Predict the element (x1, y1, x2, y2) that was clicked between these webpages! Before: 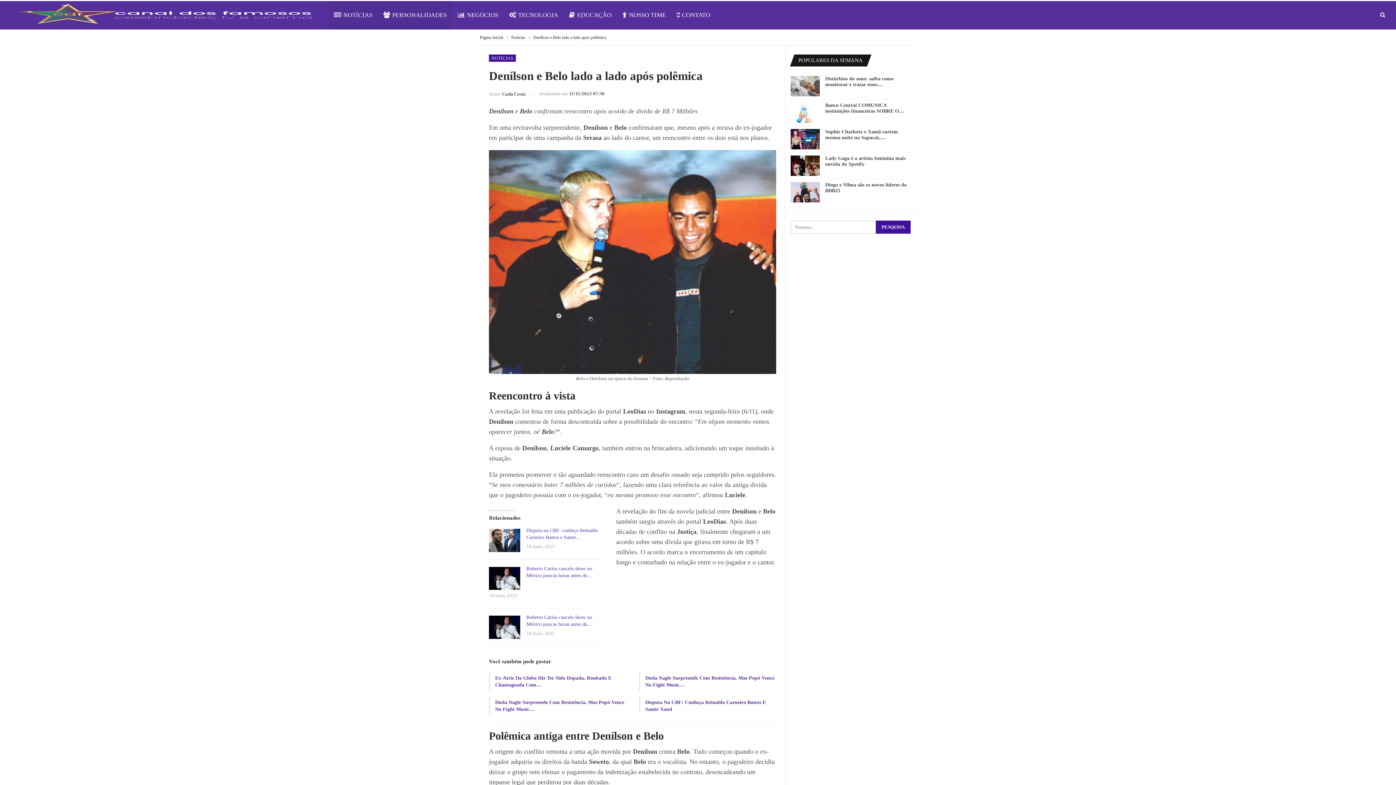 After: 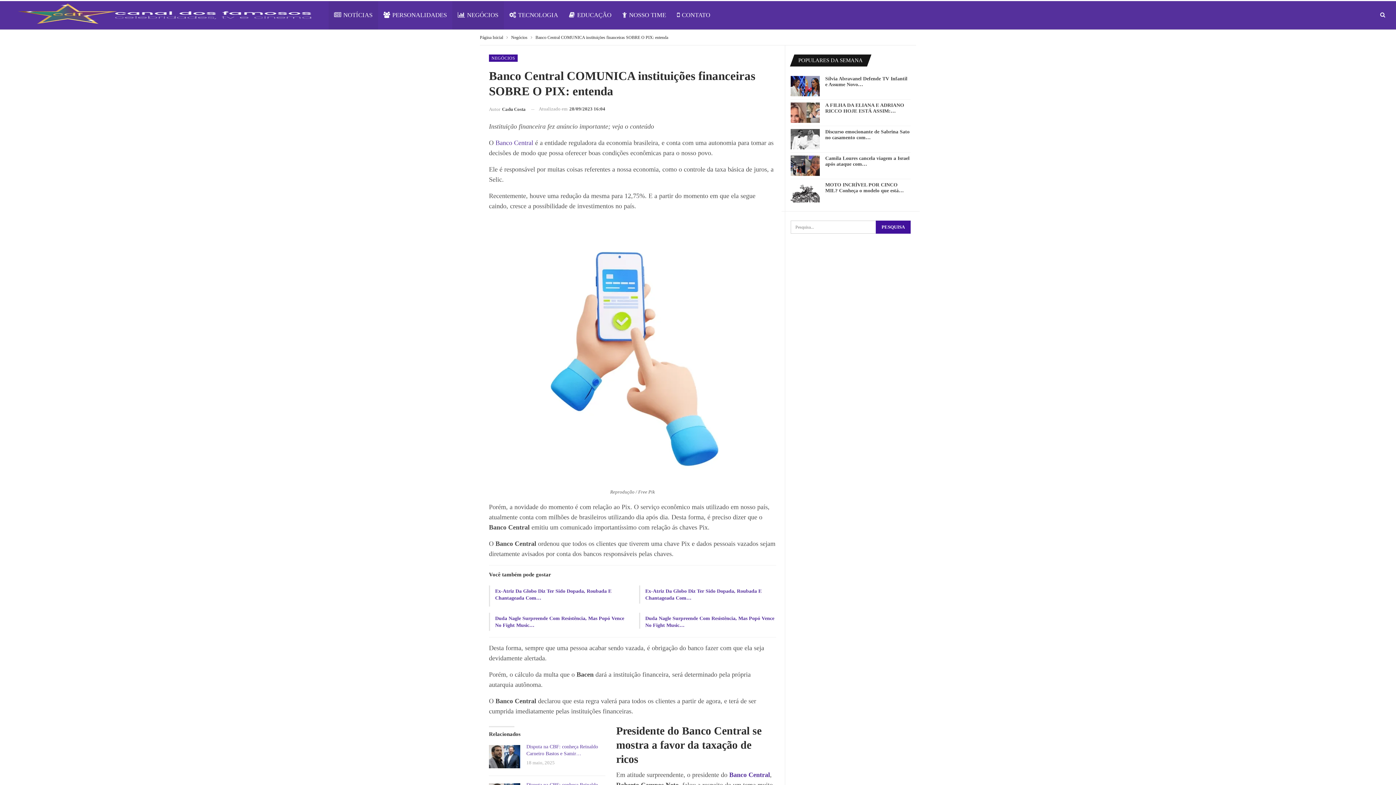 Action: bbox: (790, 102, 820, 122)